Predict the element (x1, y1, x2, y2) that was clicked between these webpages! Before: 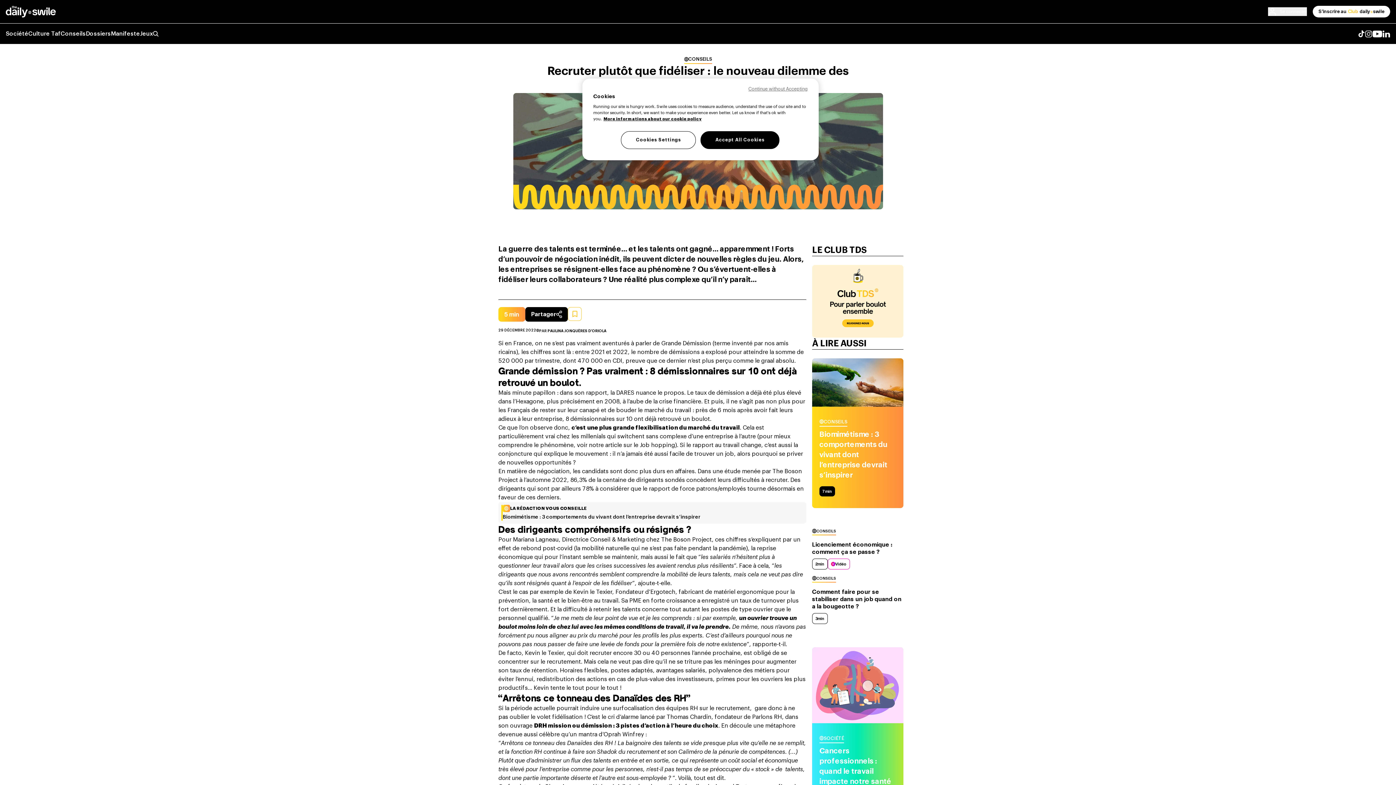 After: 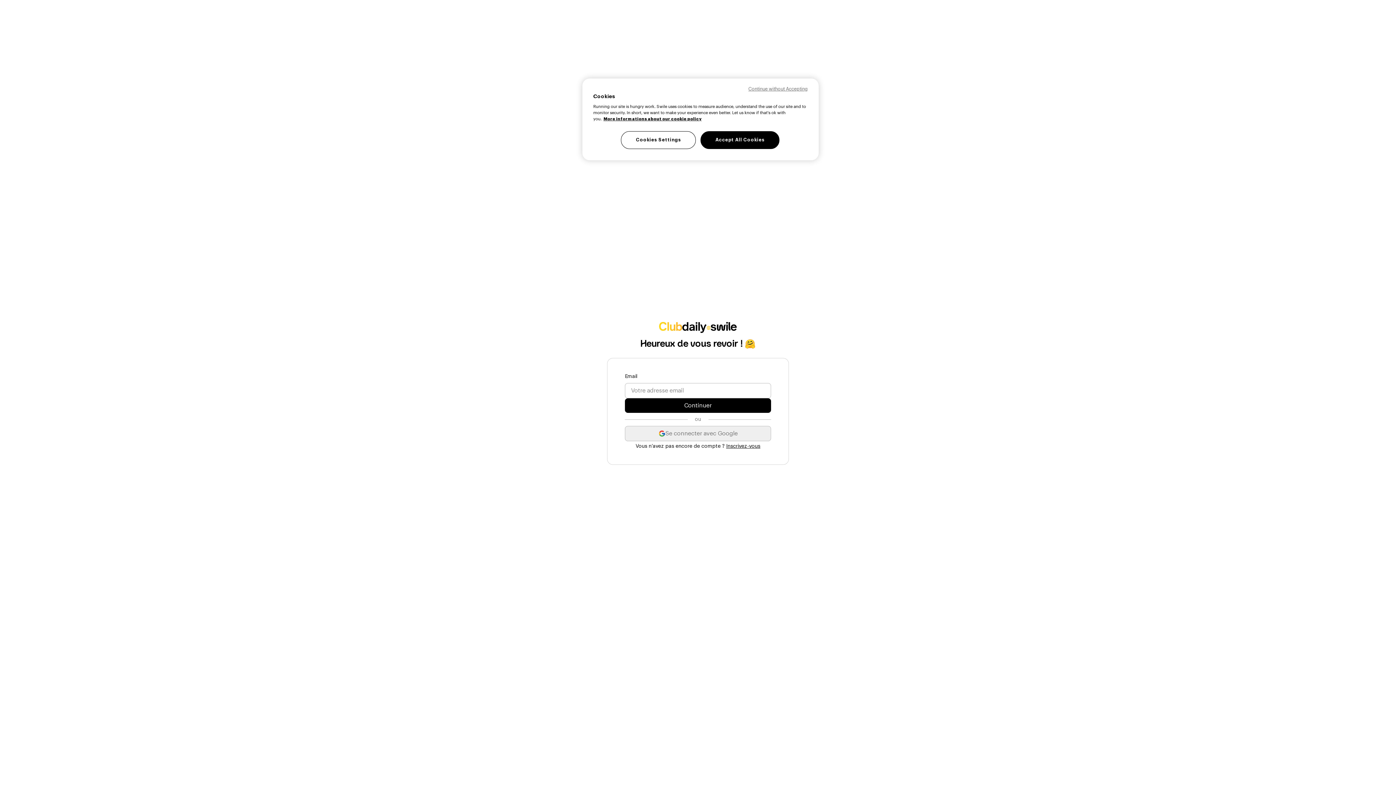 Action: label: Se connecter bbox: (1268, 7, 1307, 16)